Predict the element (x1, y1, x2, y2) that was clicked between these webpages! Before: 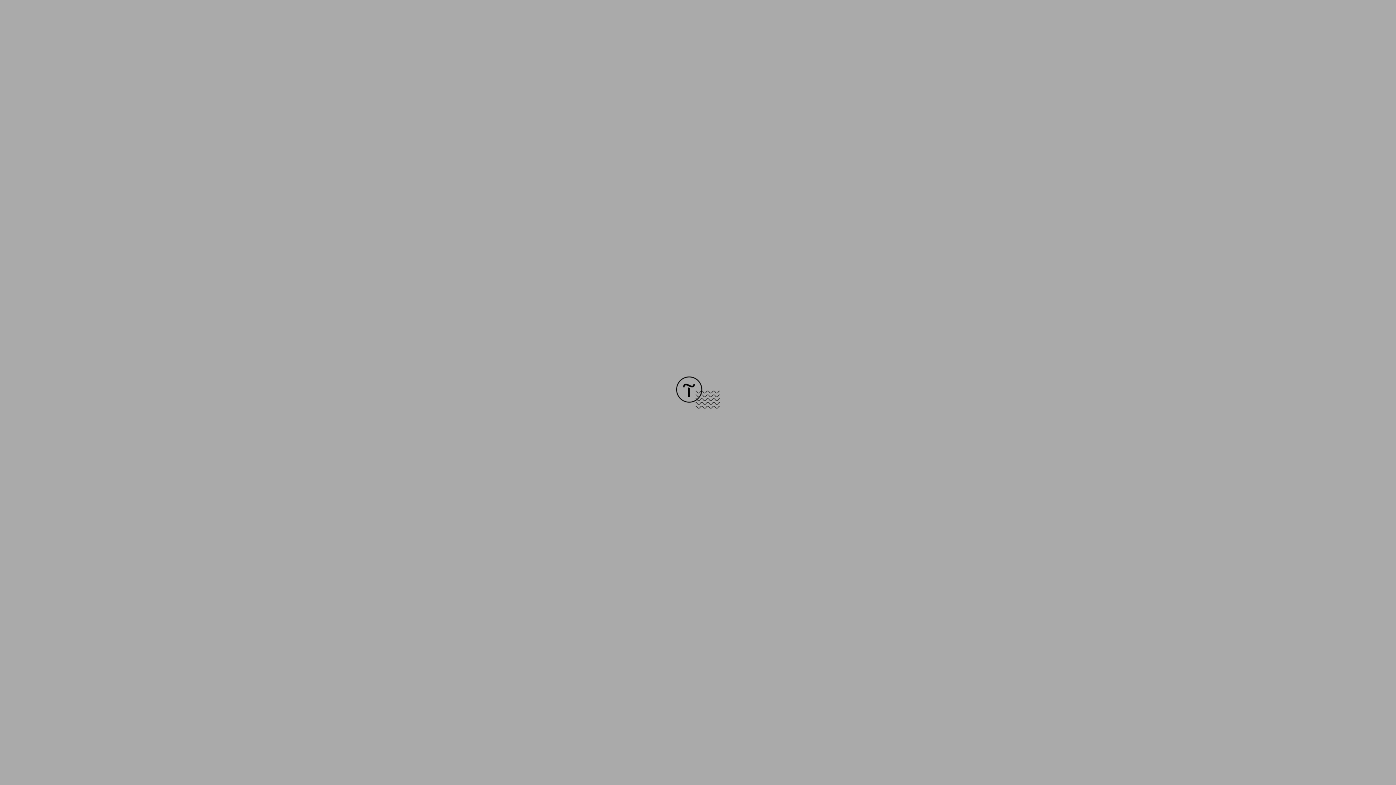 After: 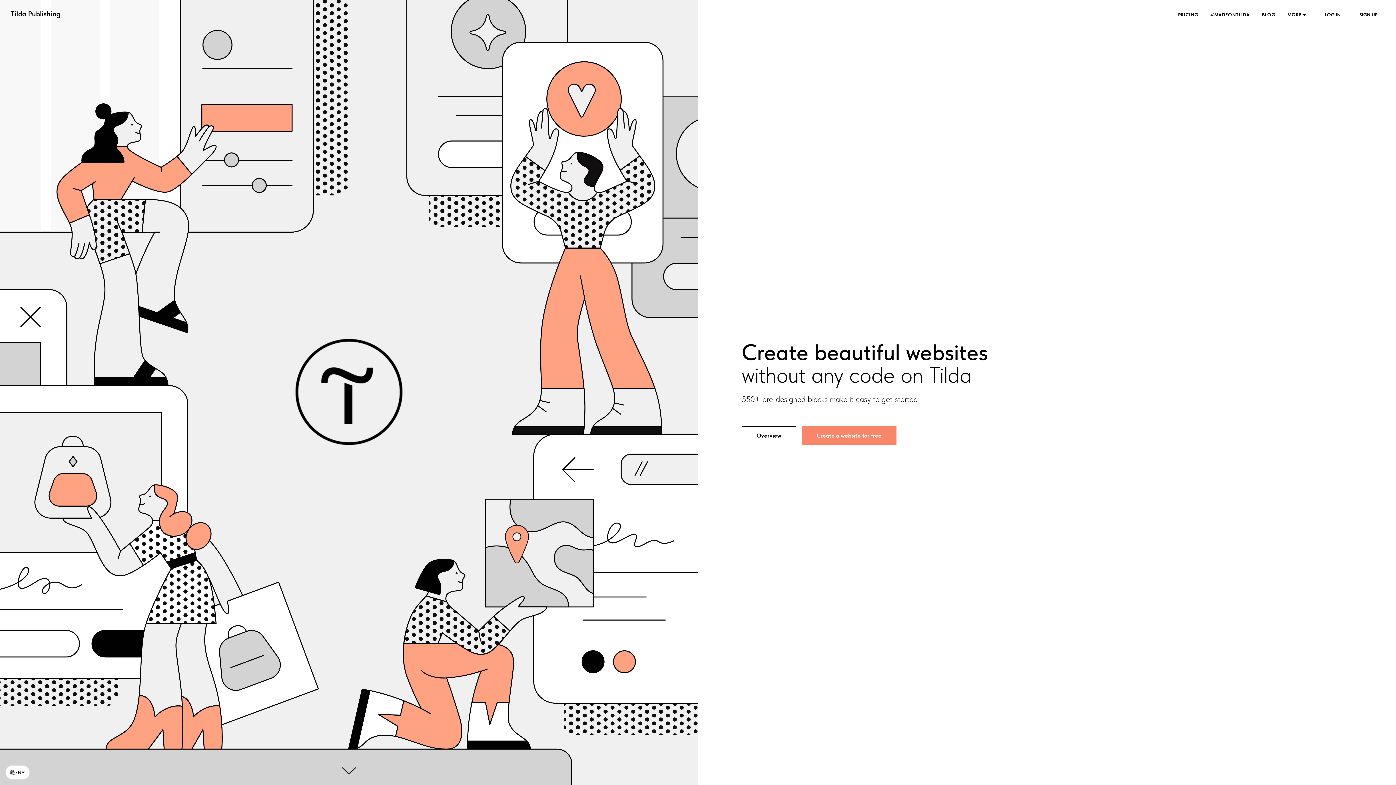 Action: bbox: (676, 403, 720, 409)